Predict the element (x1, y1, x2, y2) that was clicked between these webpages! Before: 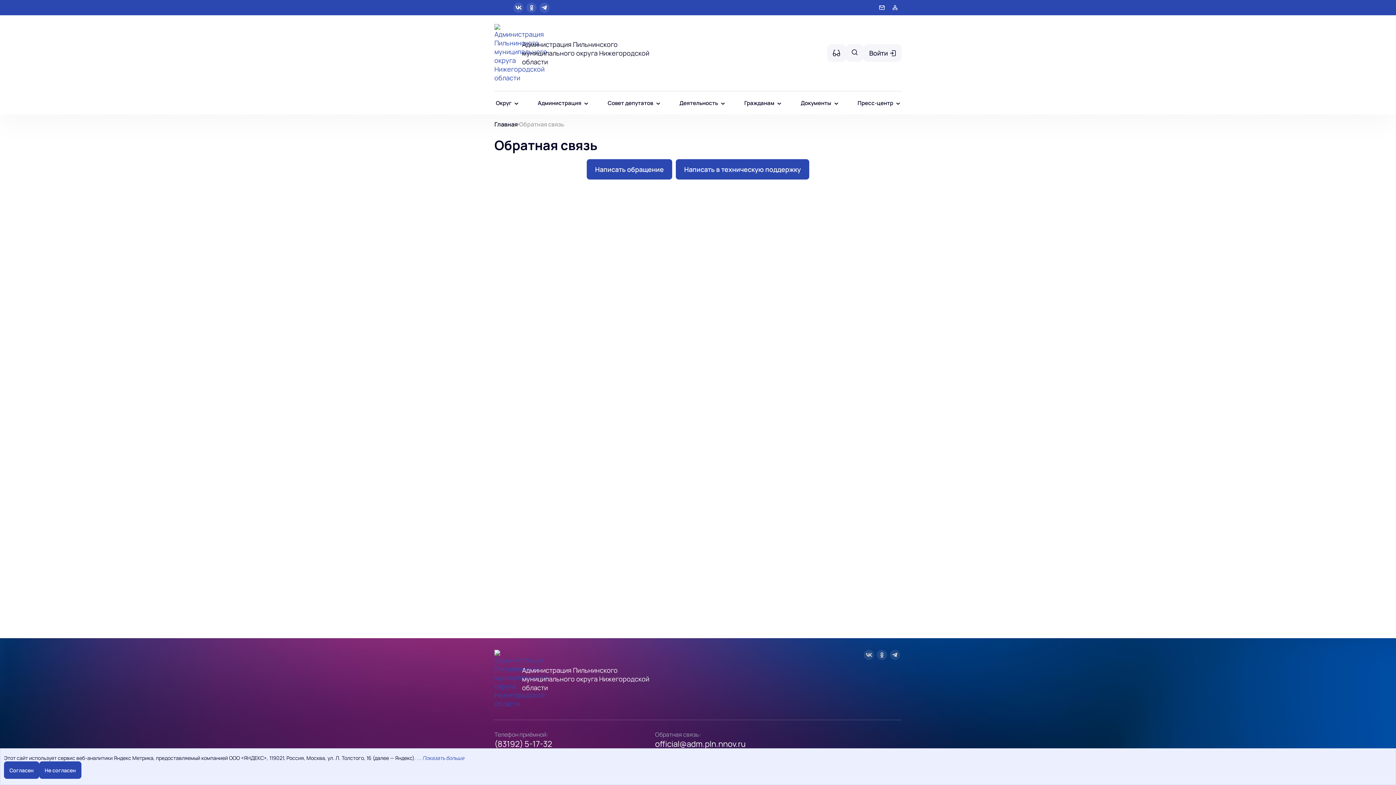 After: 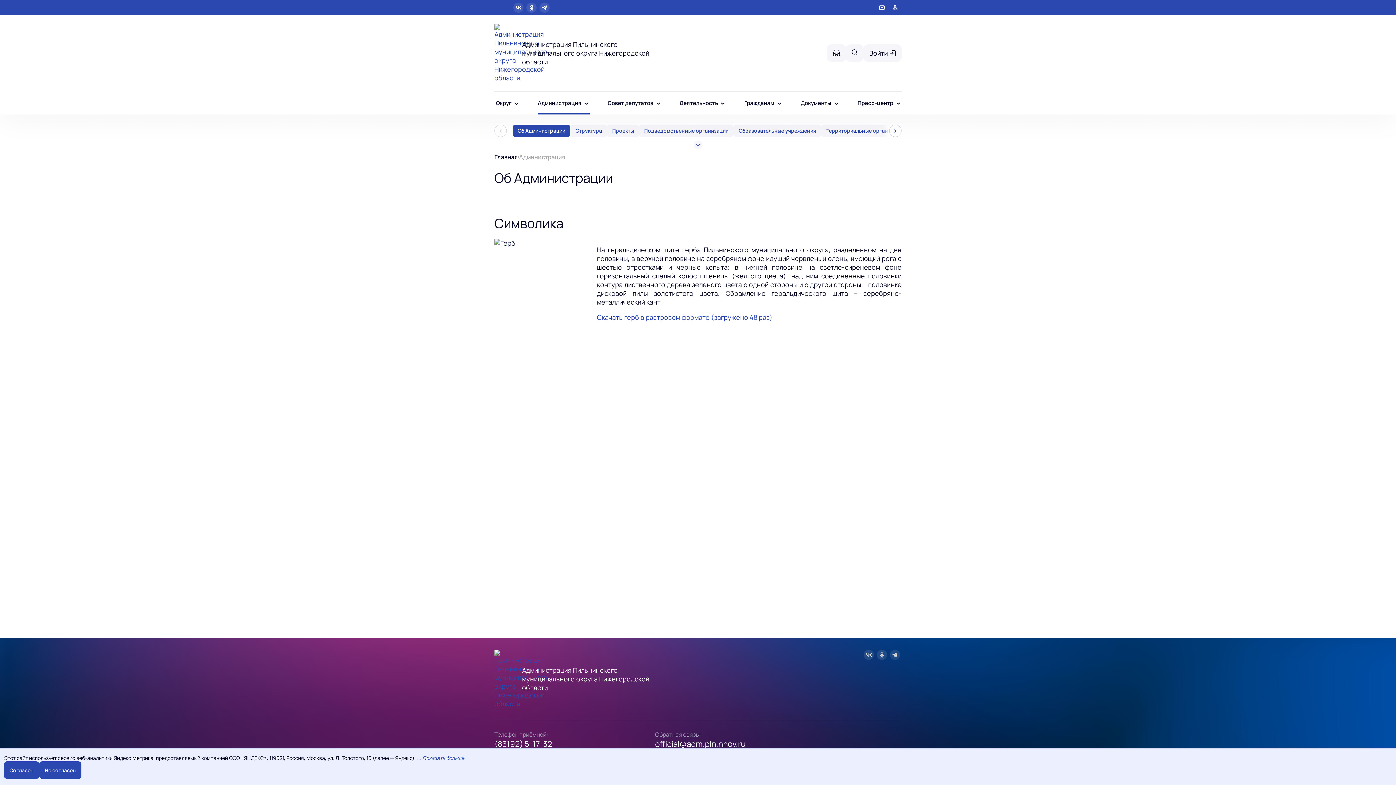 Action: label: Администрация bbox: (537, 91, 581, 114)